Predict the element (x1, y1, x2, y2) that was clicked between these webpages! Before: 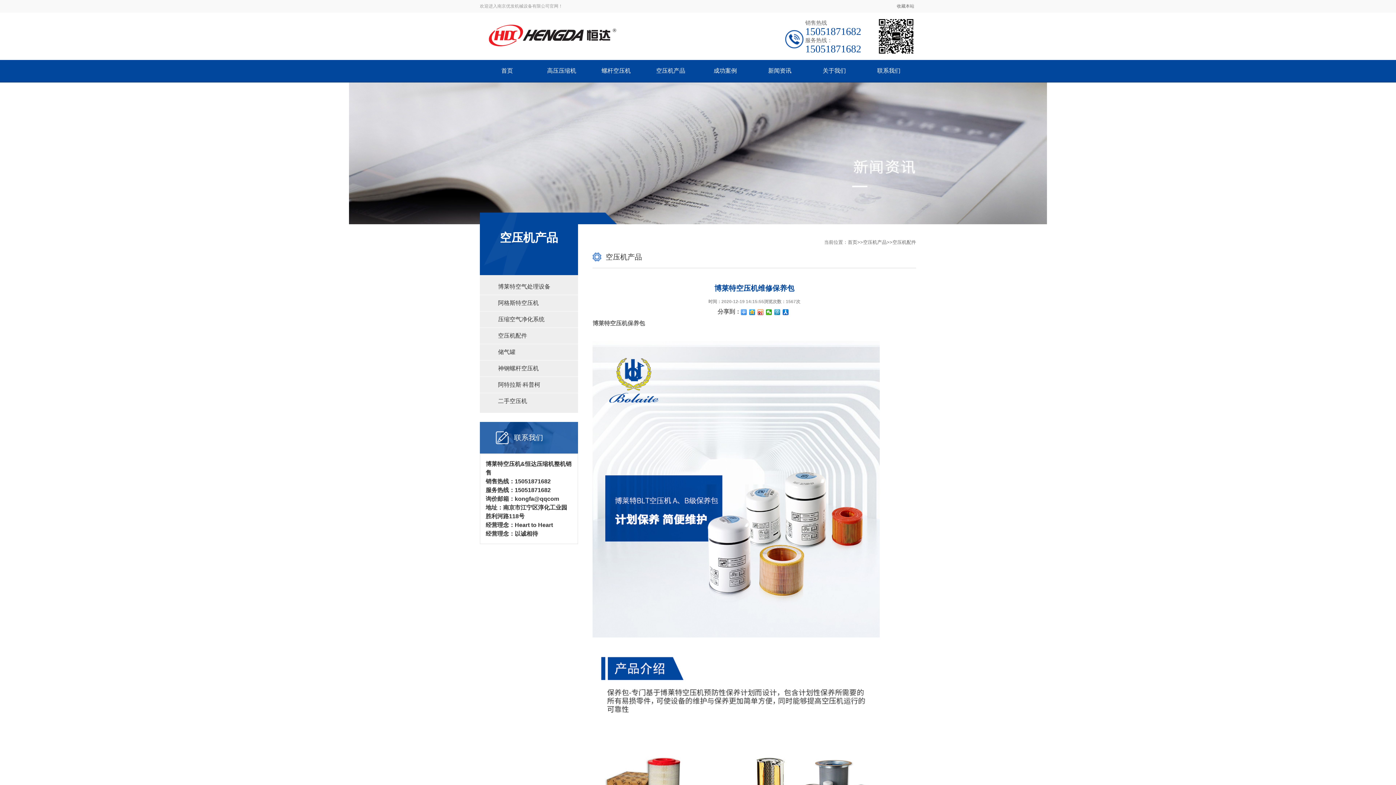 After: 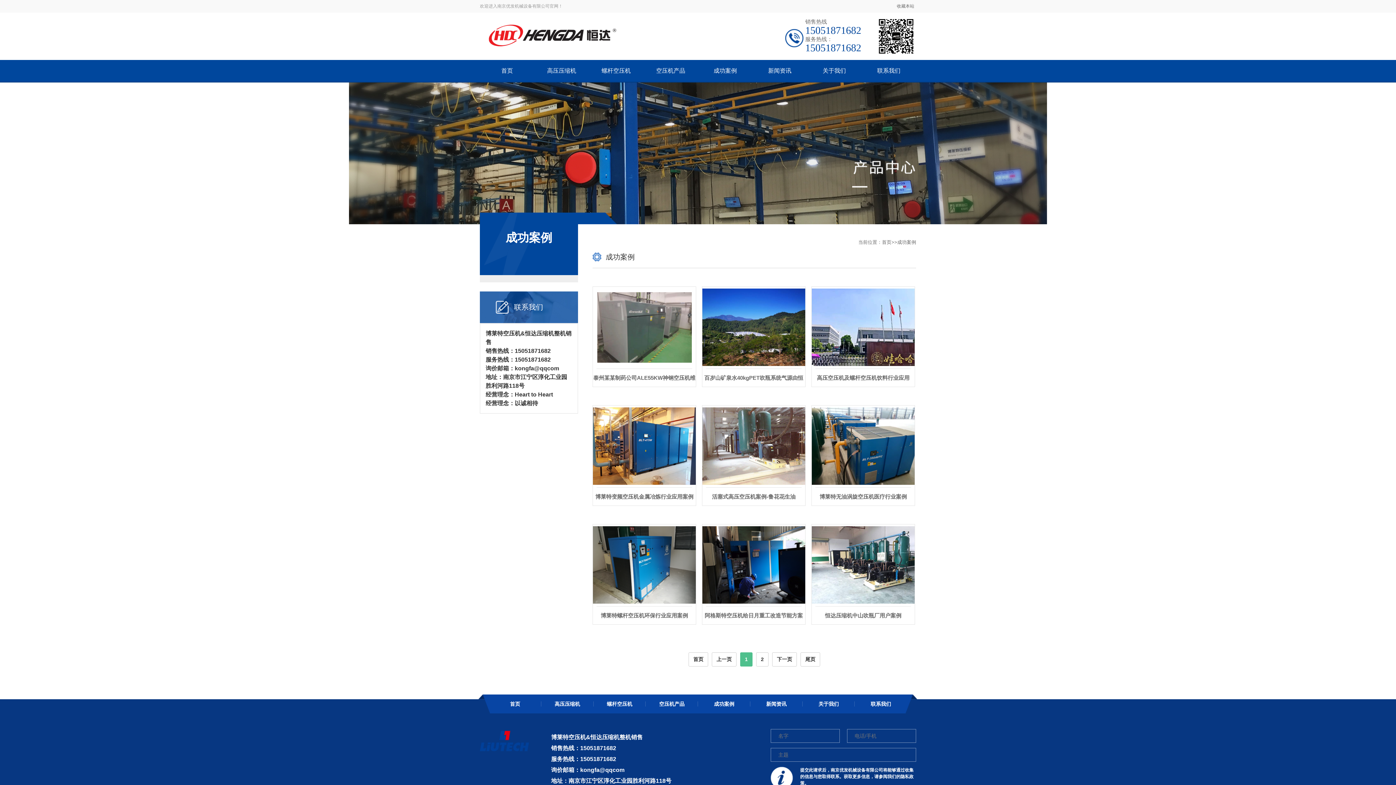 Action: label: 成功案例 bbox: (698, 60, 752, 81)